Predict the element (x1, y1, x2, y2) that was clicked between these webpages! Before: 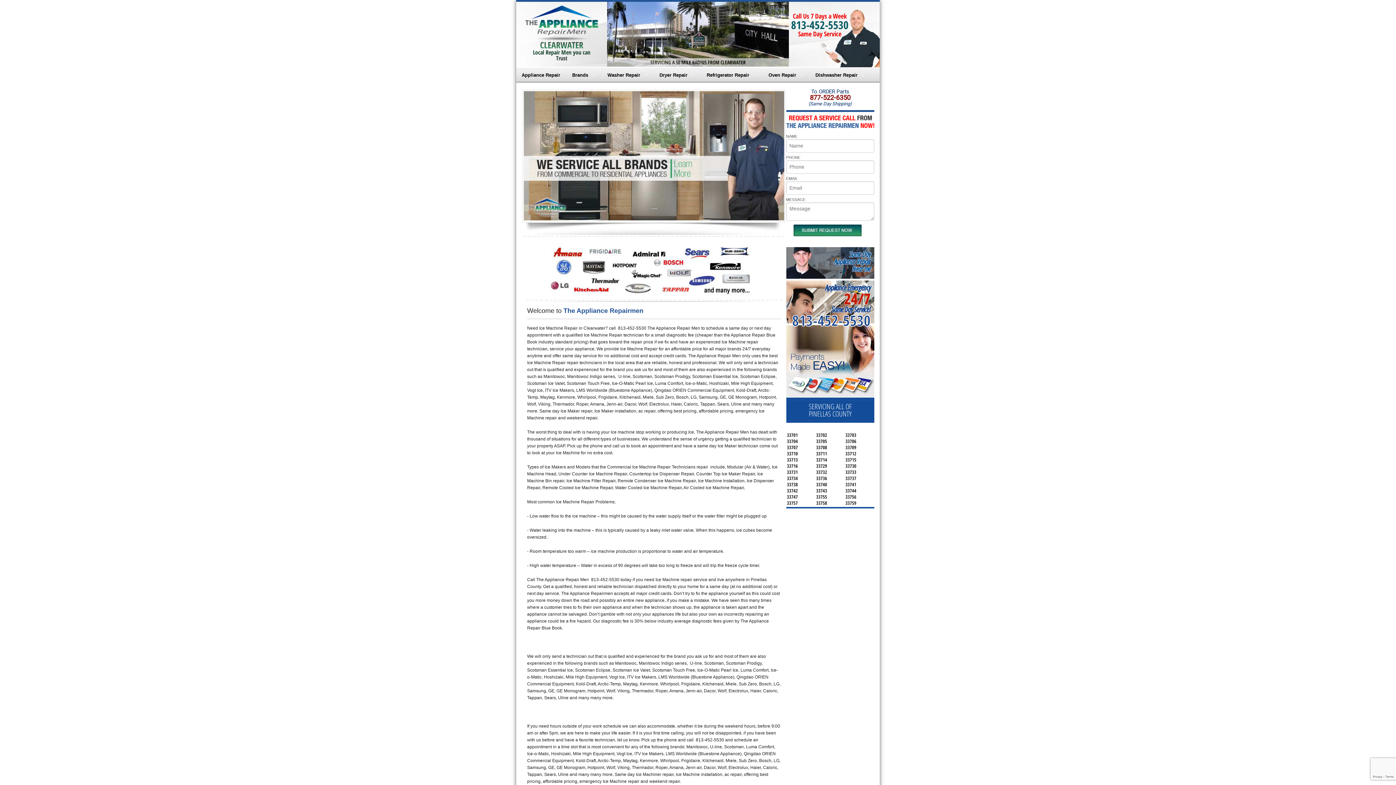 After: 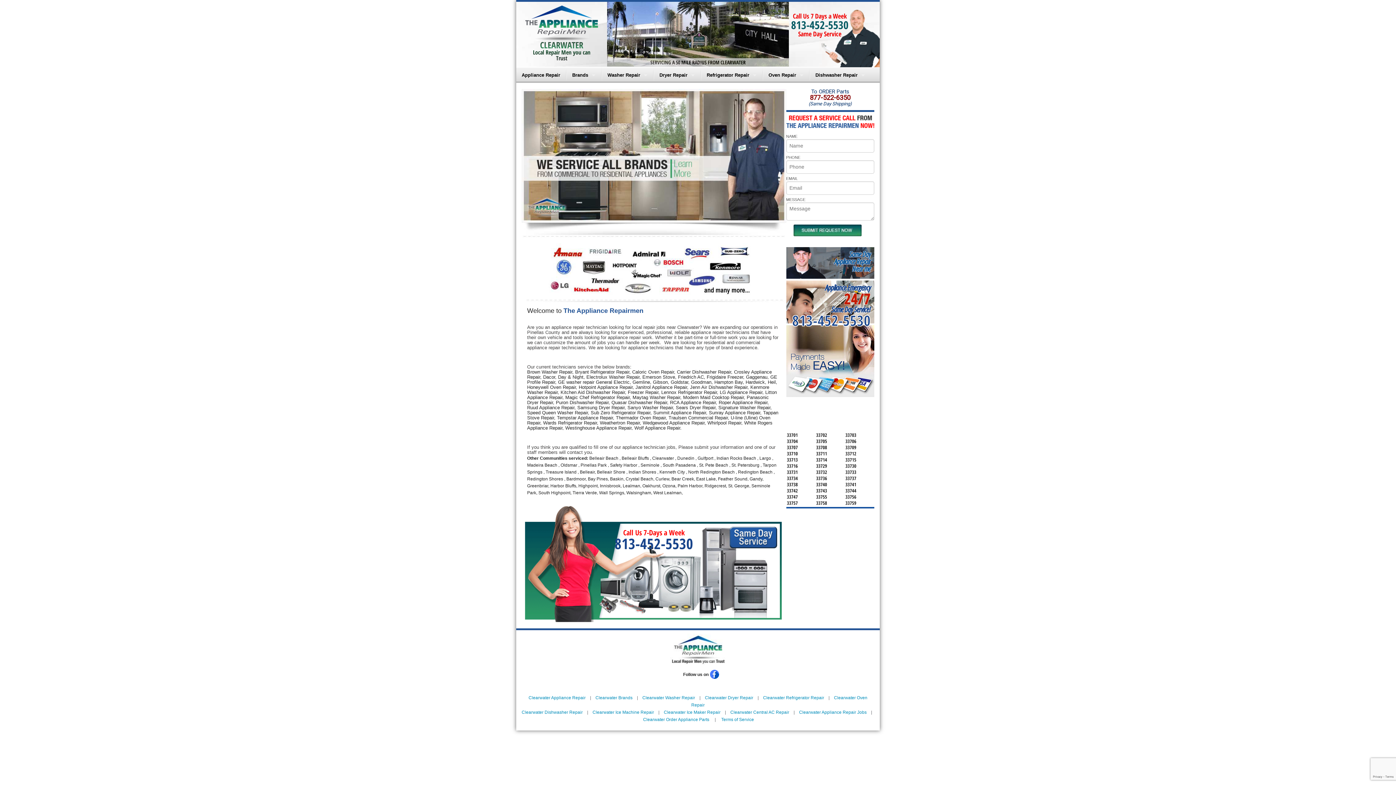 Action: bbox: (566, 67, 601, 82) label: Brands